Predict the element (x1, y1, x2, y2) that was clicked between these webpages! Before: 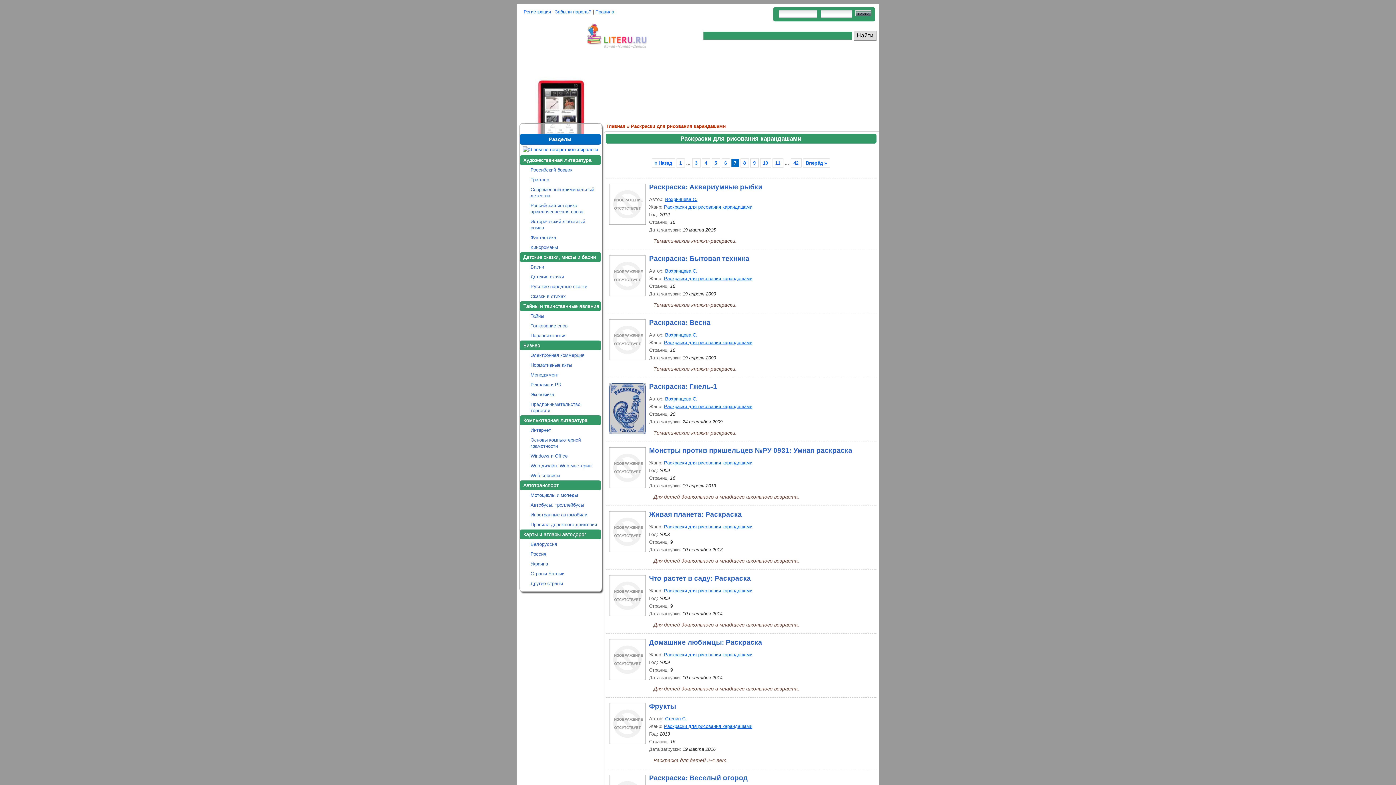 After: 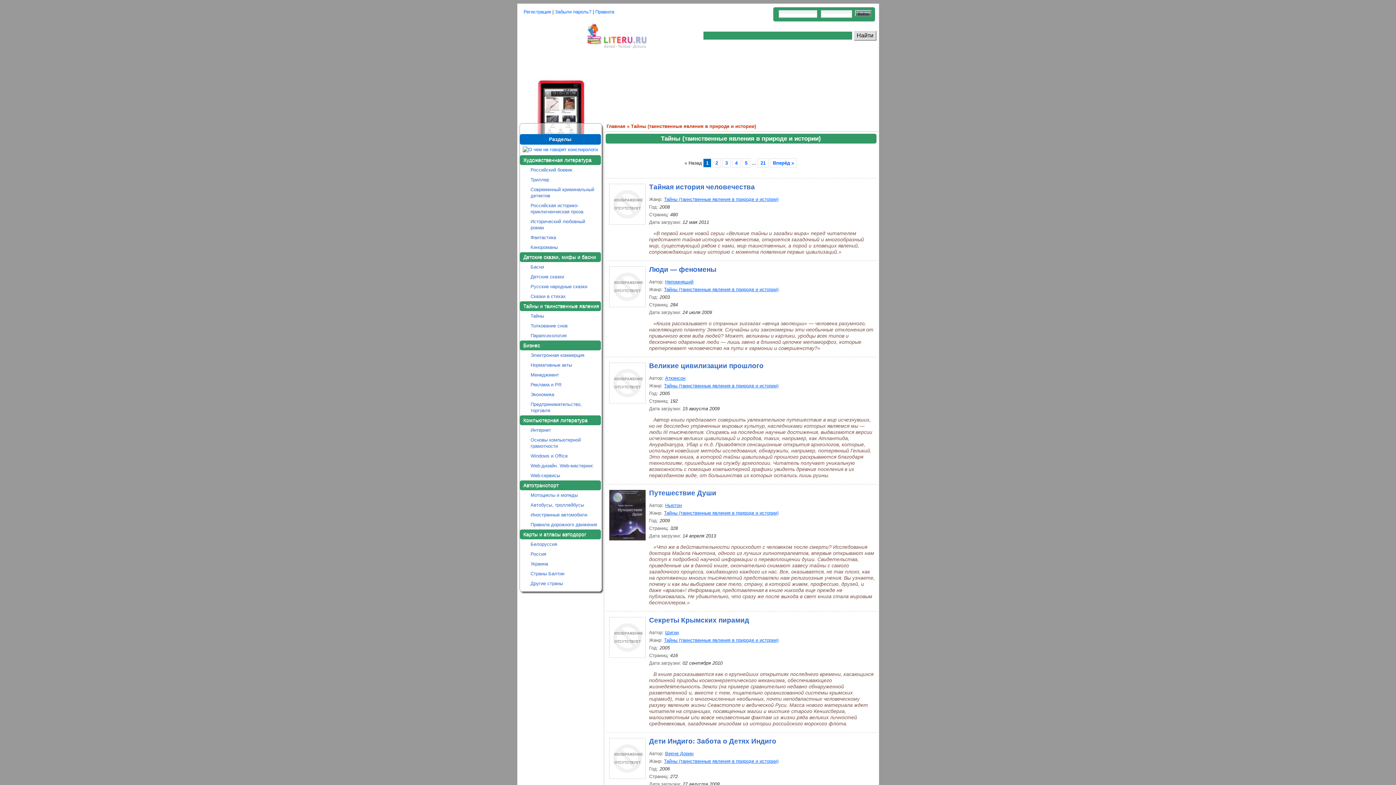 Action: bbox: (530, 313, 599, 319) label: Тайны